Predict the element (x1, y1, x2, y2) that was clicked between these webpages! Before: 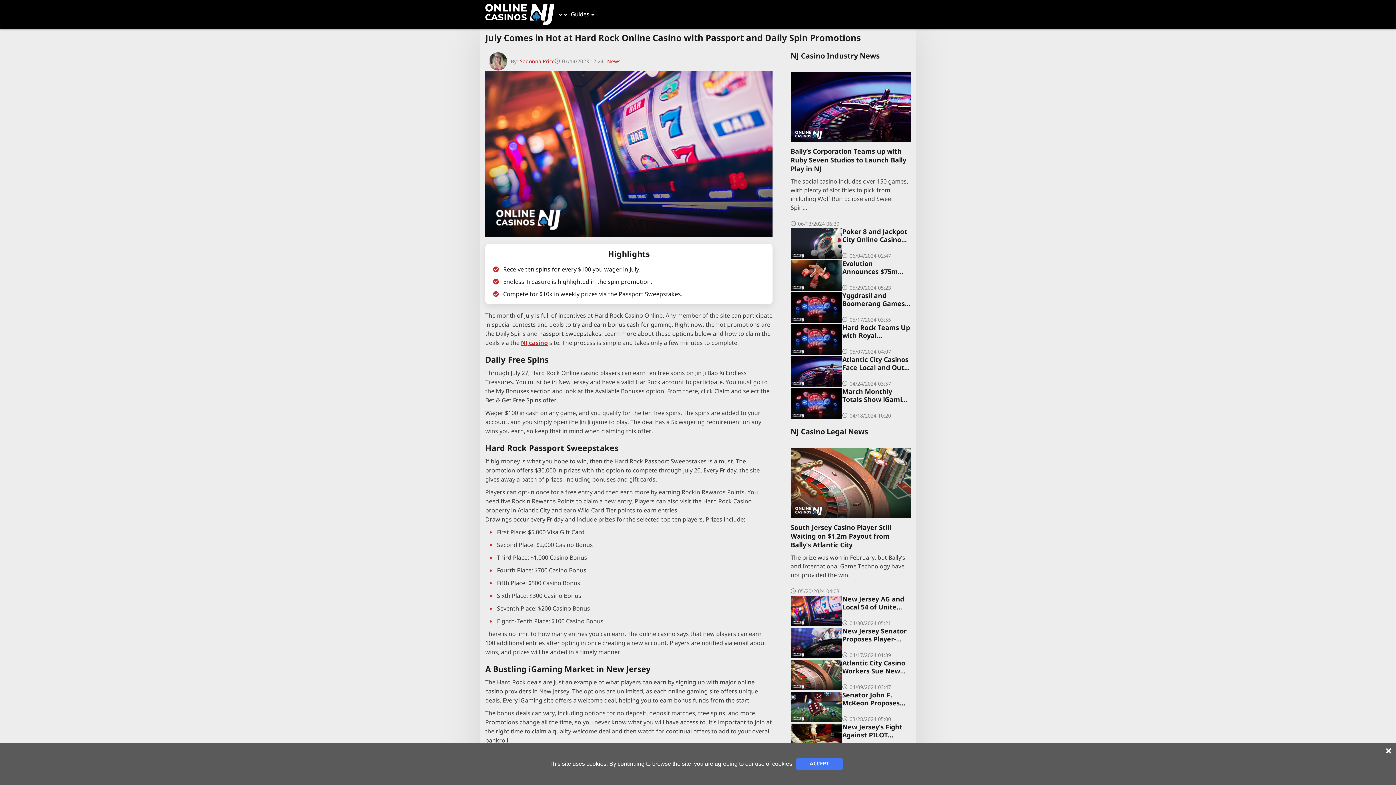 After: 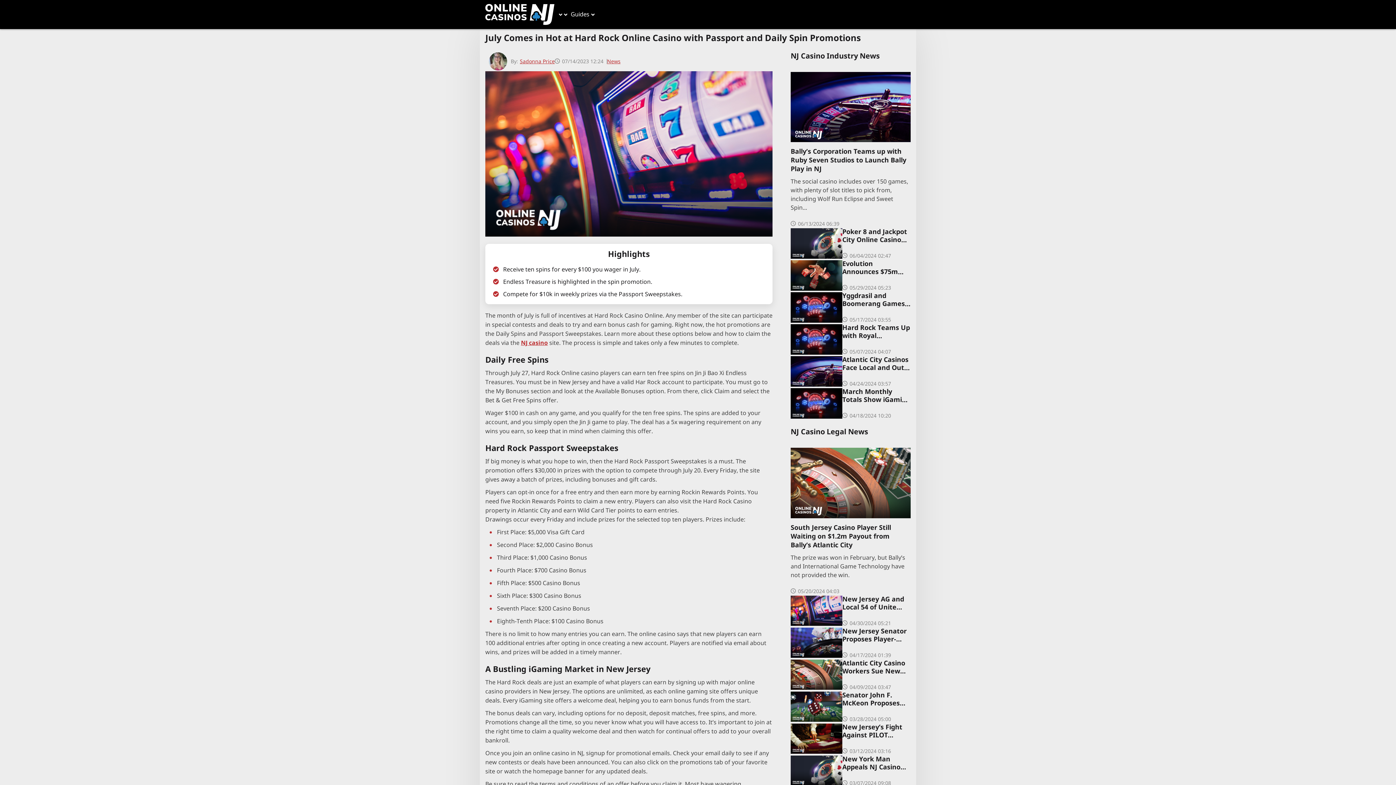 Action: label: Close cookie notice bbox: (1383, 745, 1394, 756)